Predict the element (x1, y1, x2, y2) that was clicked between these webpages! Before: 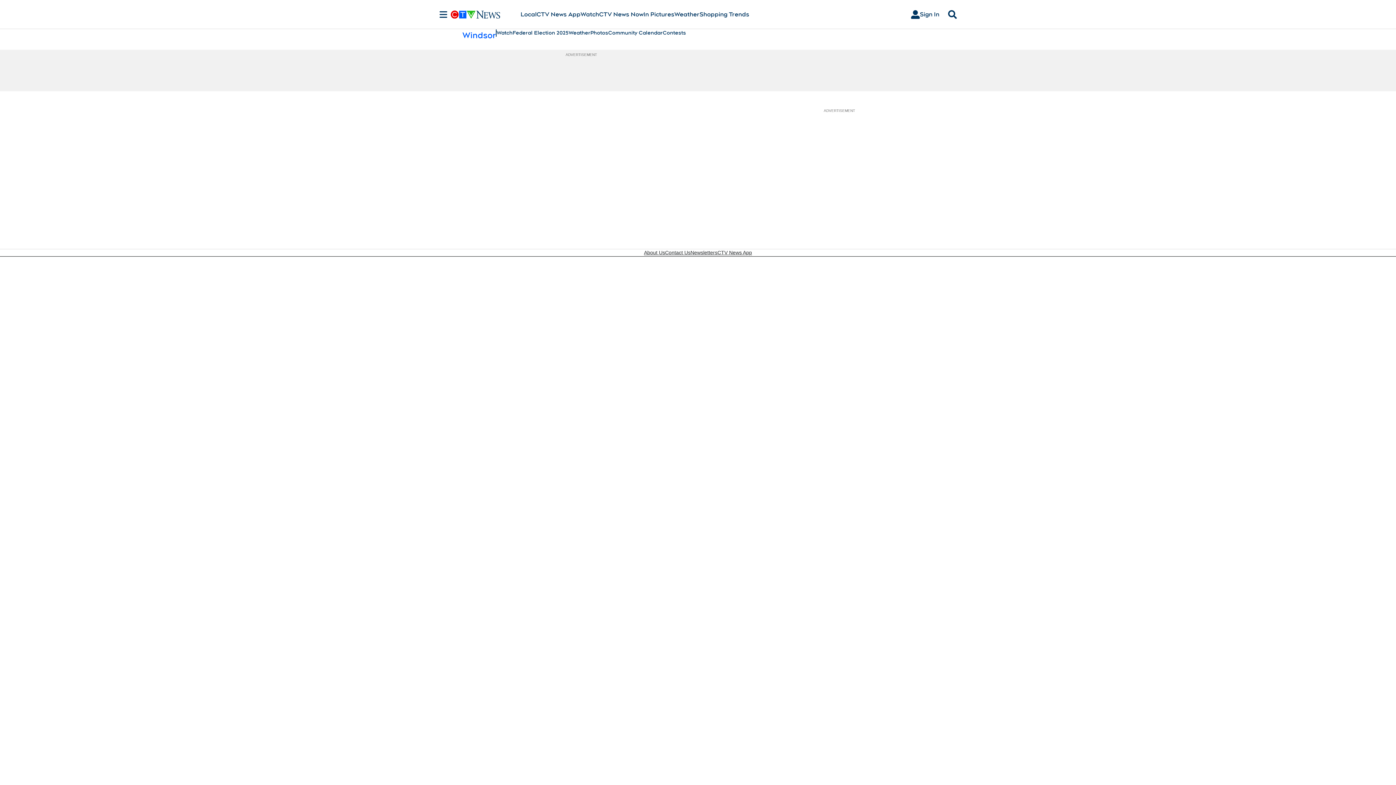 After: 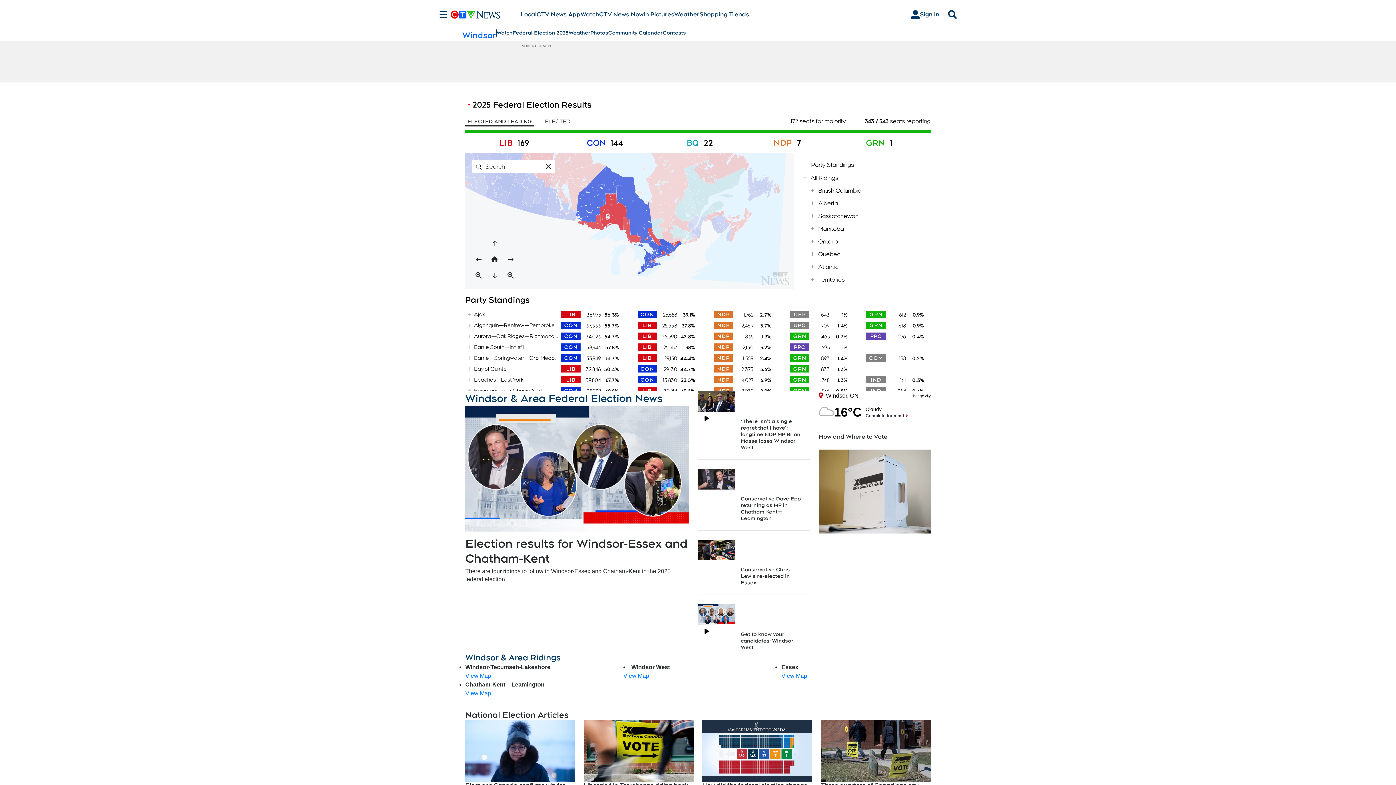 Action: bbox: (512, 29, 568, 36) label: Federal Election 2025